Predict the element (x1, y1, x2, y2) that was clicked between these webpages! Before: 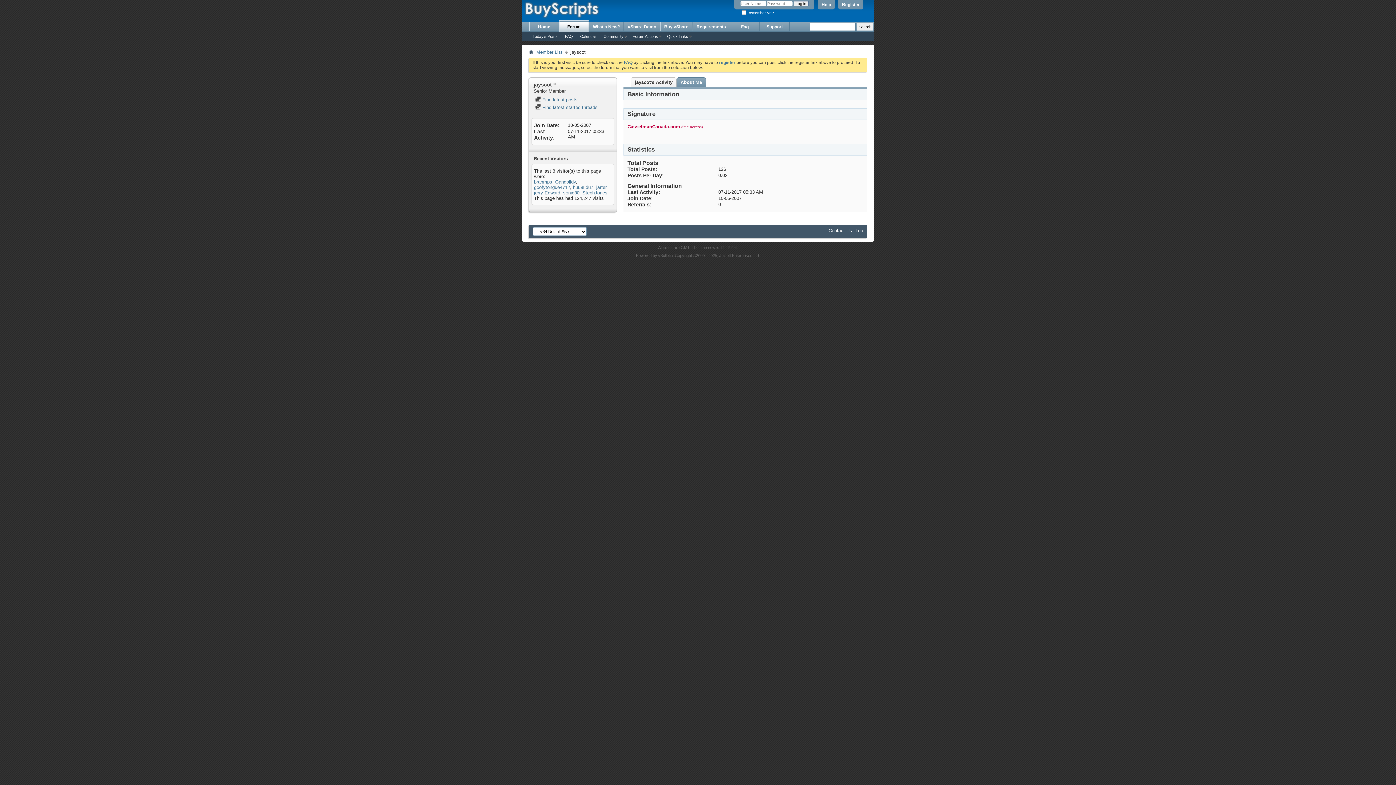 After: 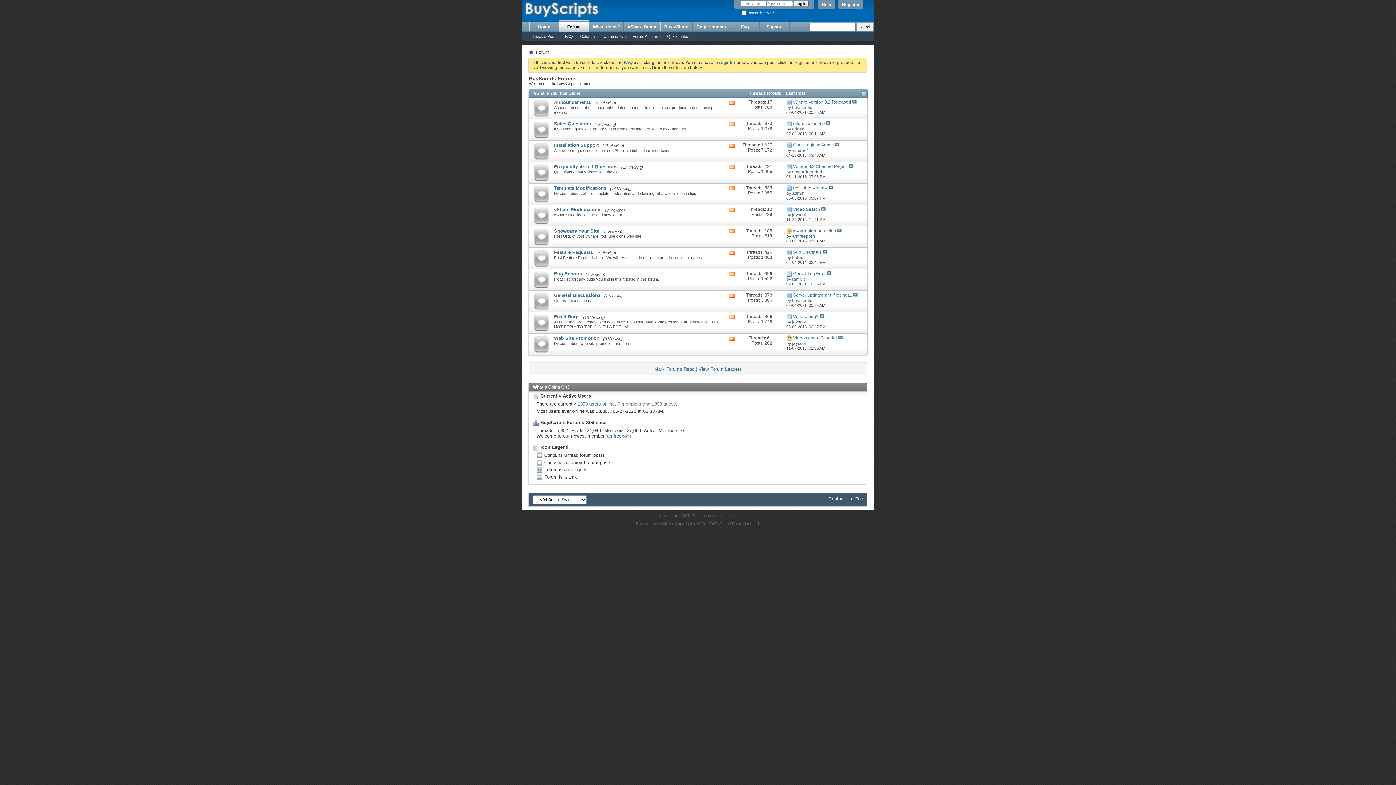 Action: label: Faq bbox: (730, 21, 759, 31)